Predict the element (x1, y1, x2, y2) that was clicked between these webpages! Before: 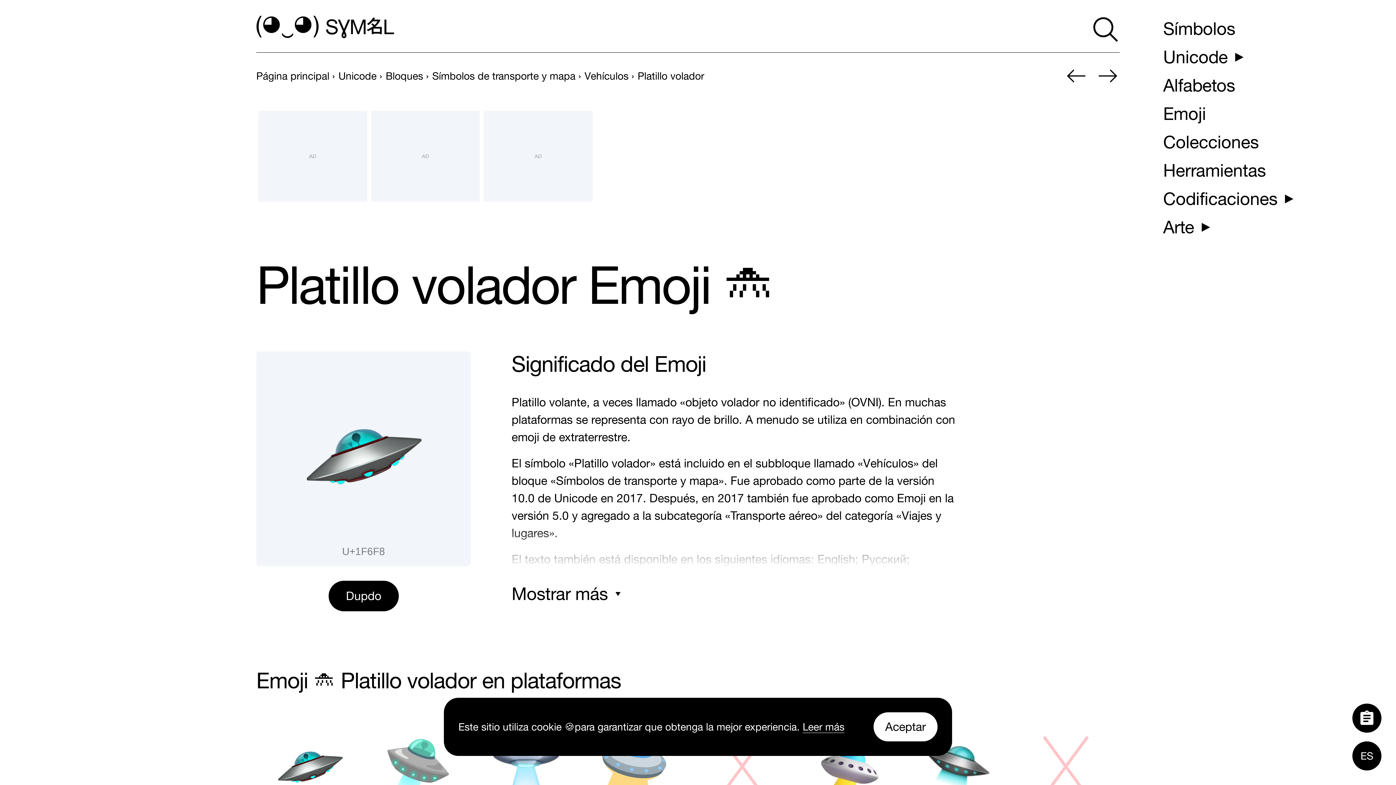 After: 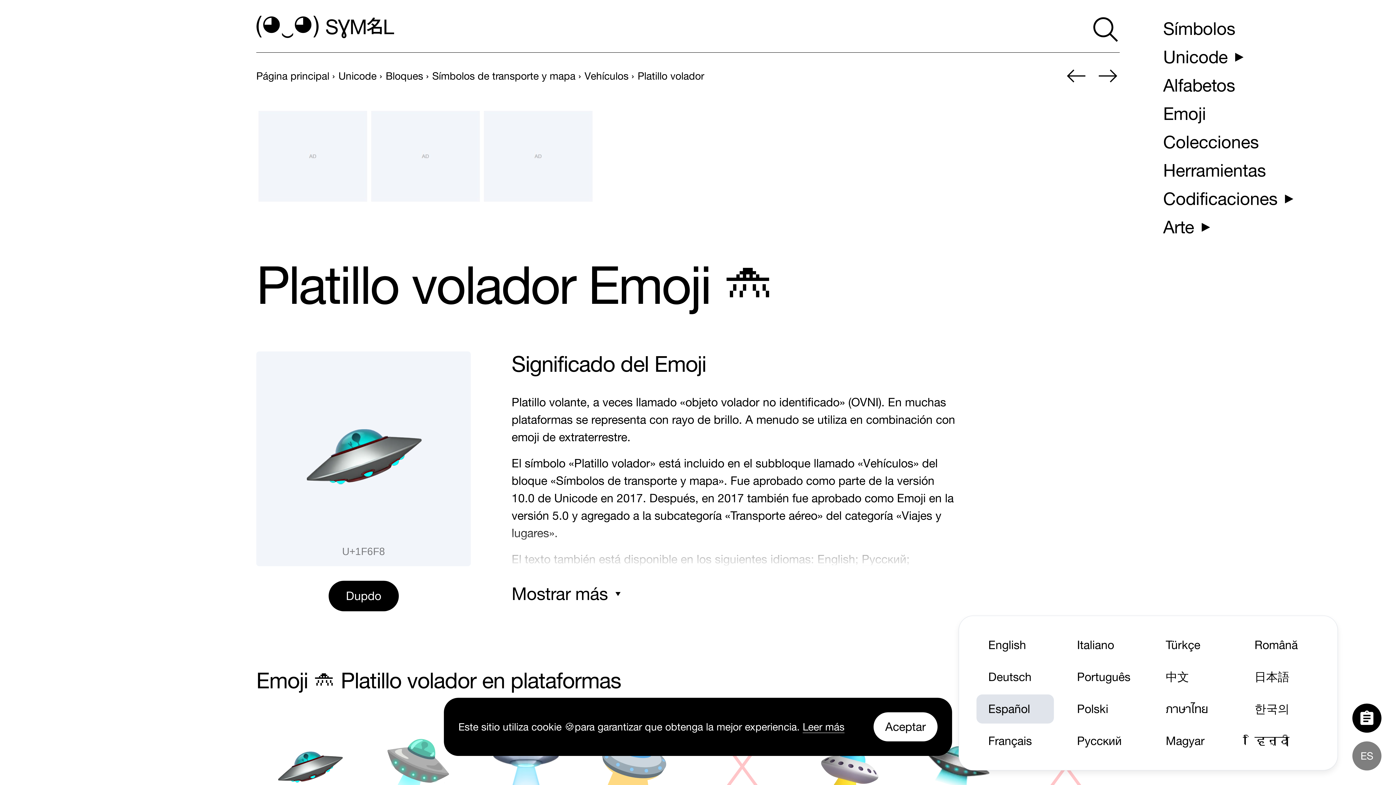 Action: bbox: (1352, 741, 1381, 770) label: ES